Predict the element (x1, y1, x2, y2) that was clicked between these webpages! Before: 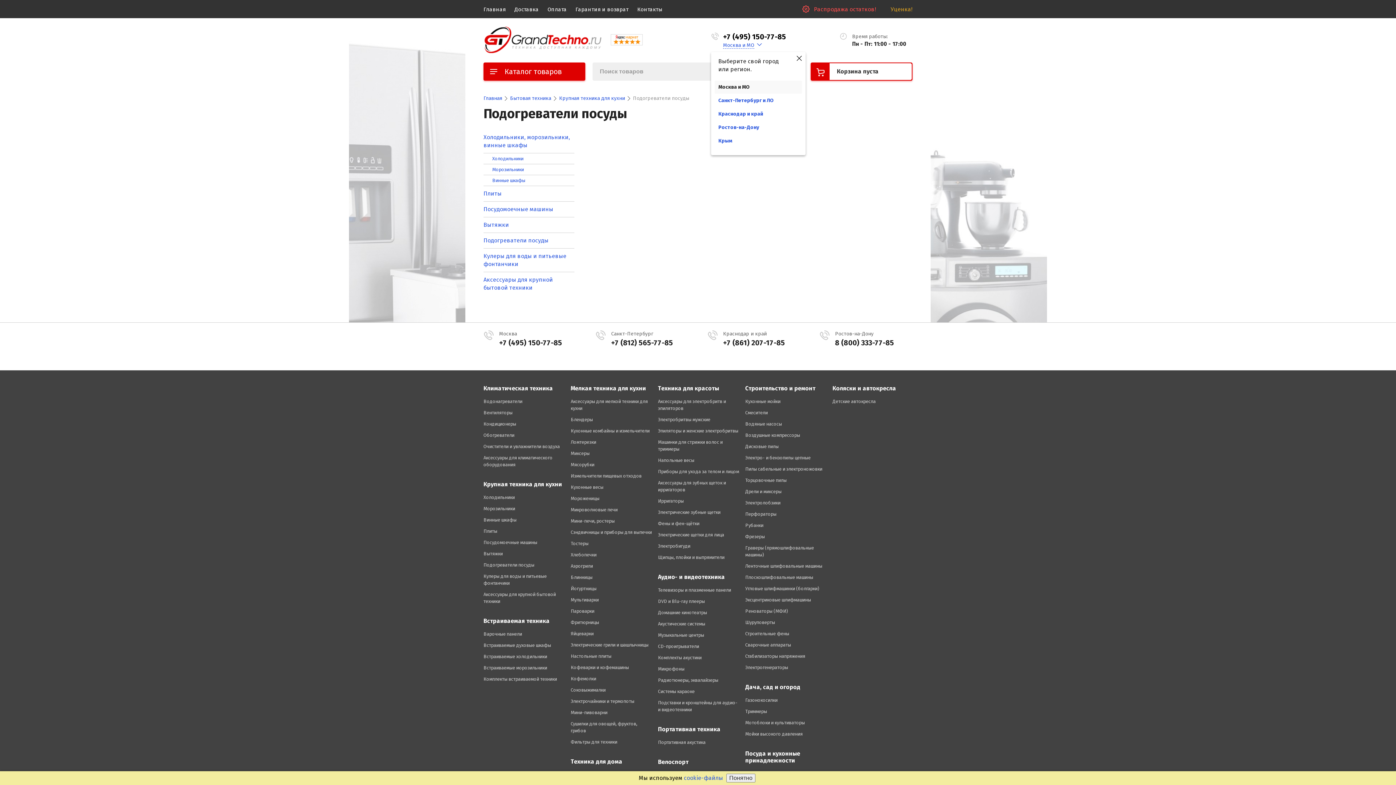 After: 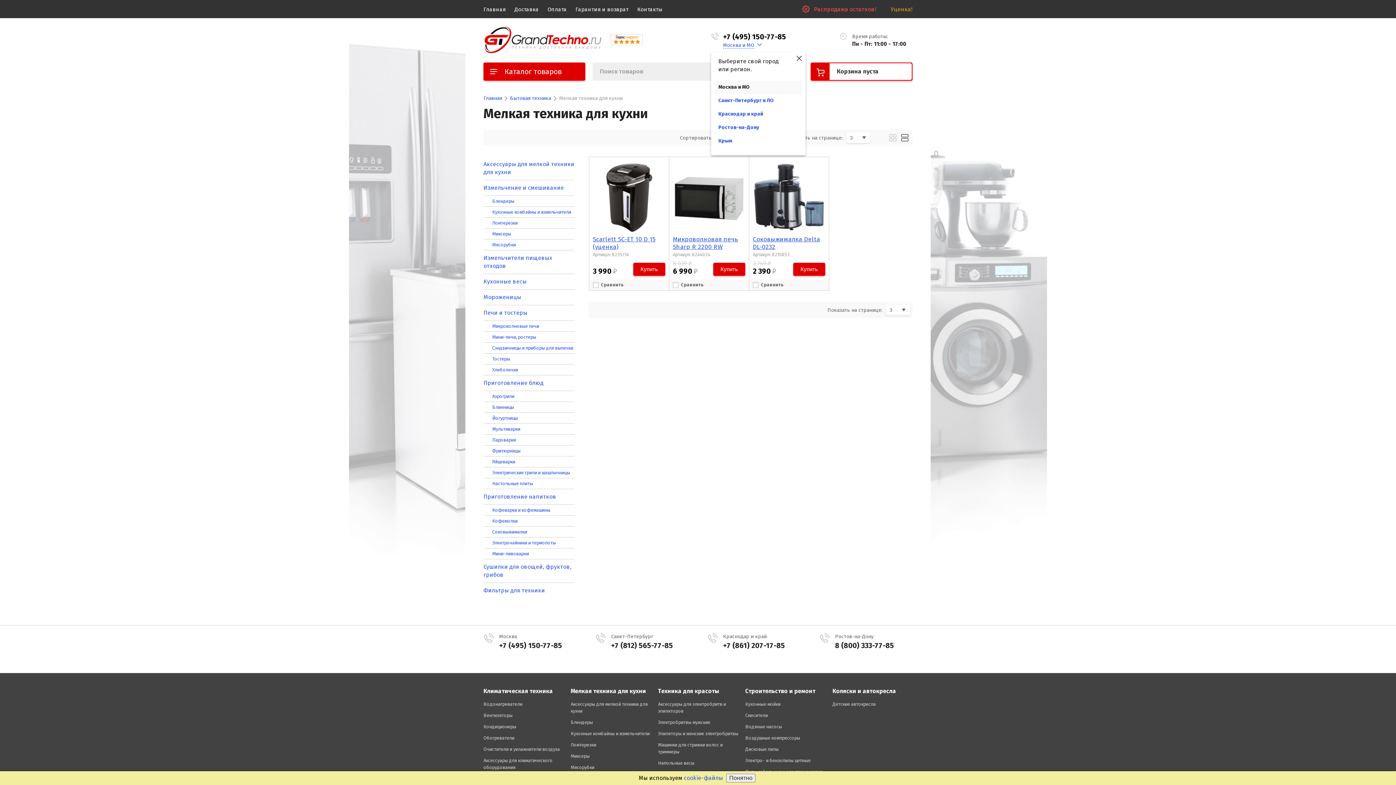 Action: label: Мелкая техника для кухни bbox: (570, 385, 646, 392)